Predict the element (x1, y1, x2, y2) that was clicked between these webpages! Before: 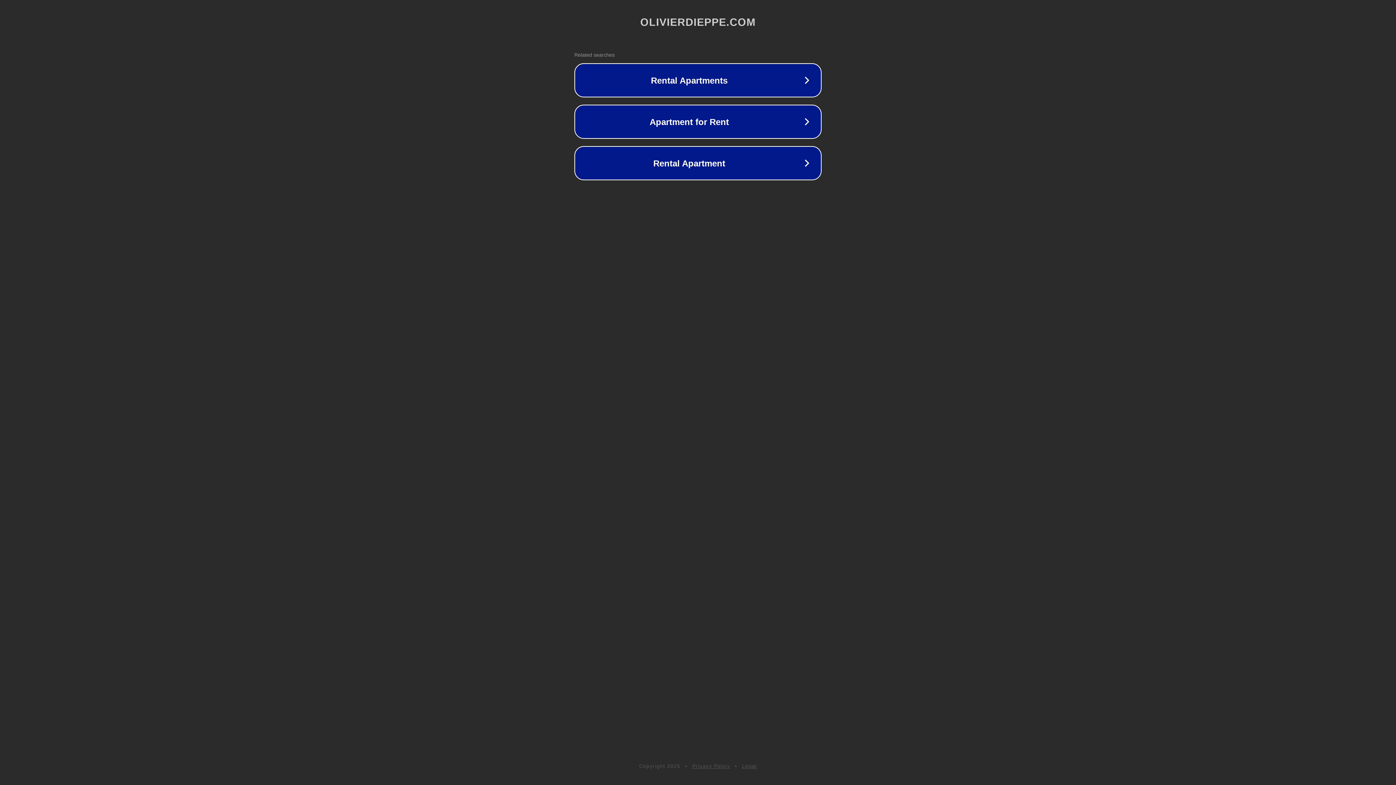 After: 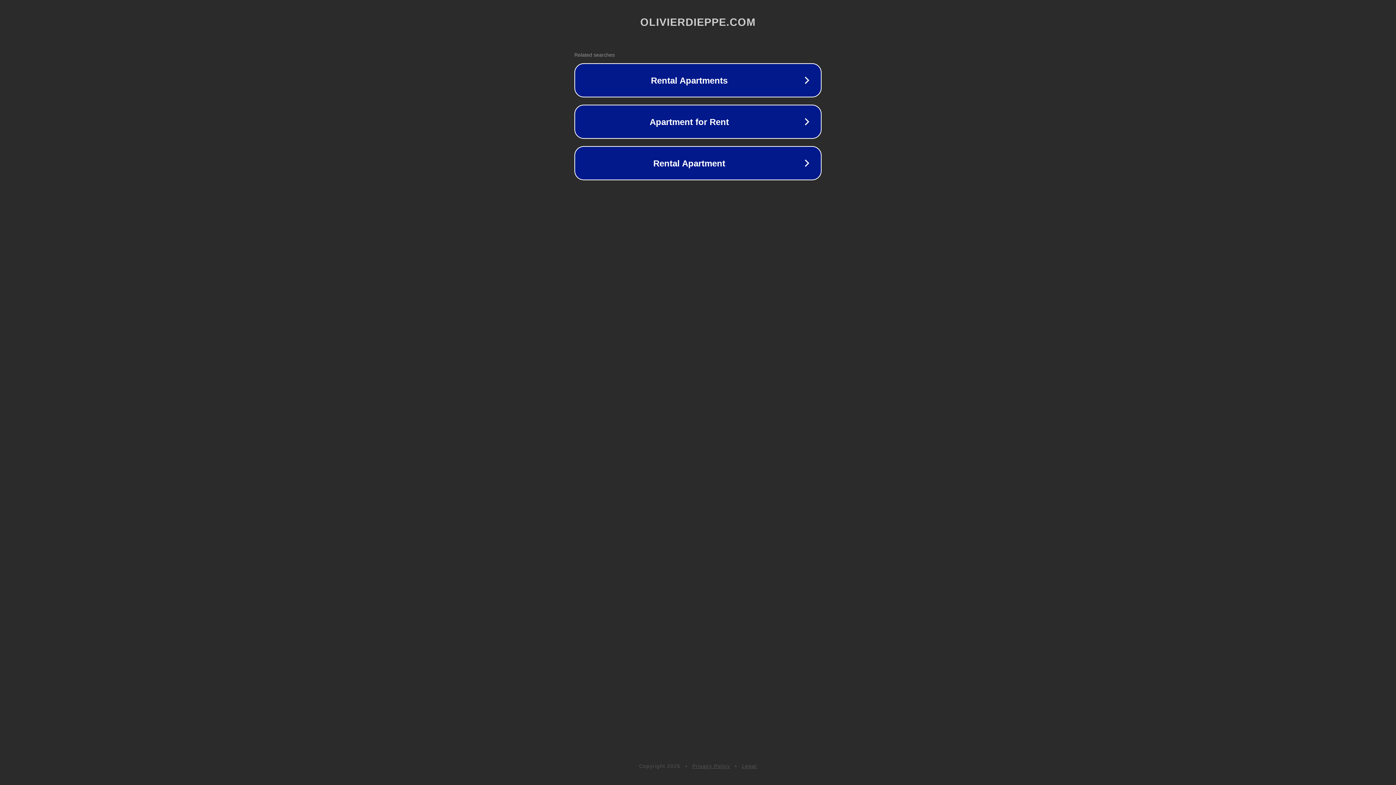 Action: bbox: (742, 763, 757, 769) label: Legal